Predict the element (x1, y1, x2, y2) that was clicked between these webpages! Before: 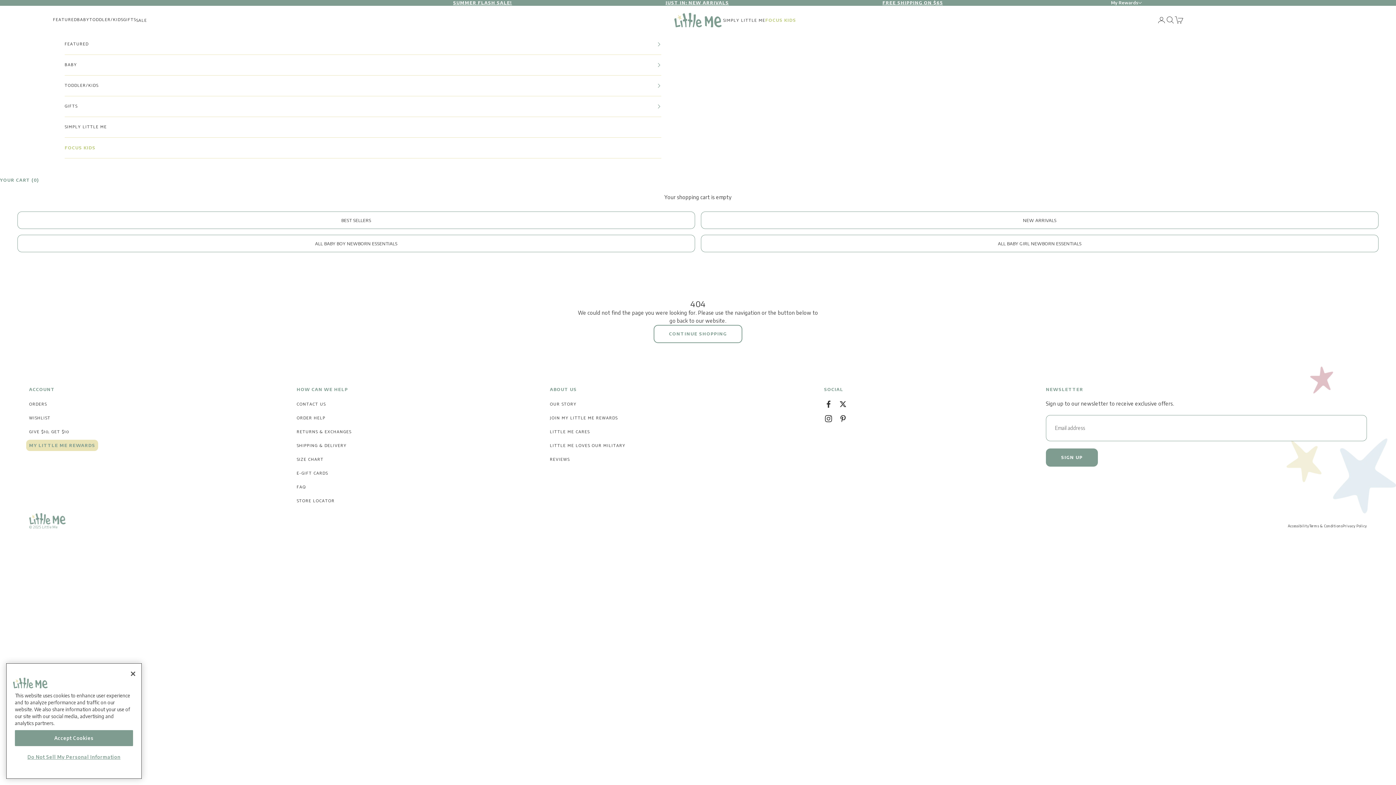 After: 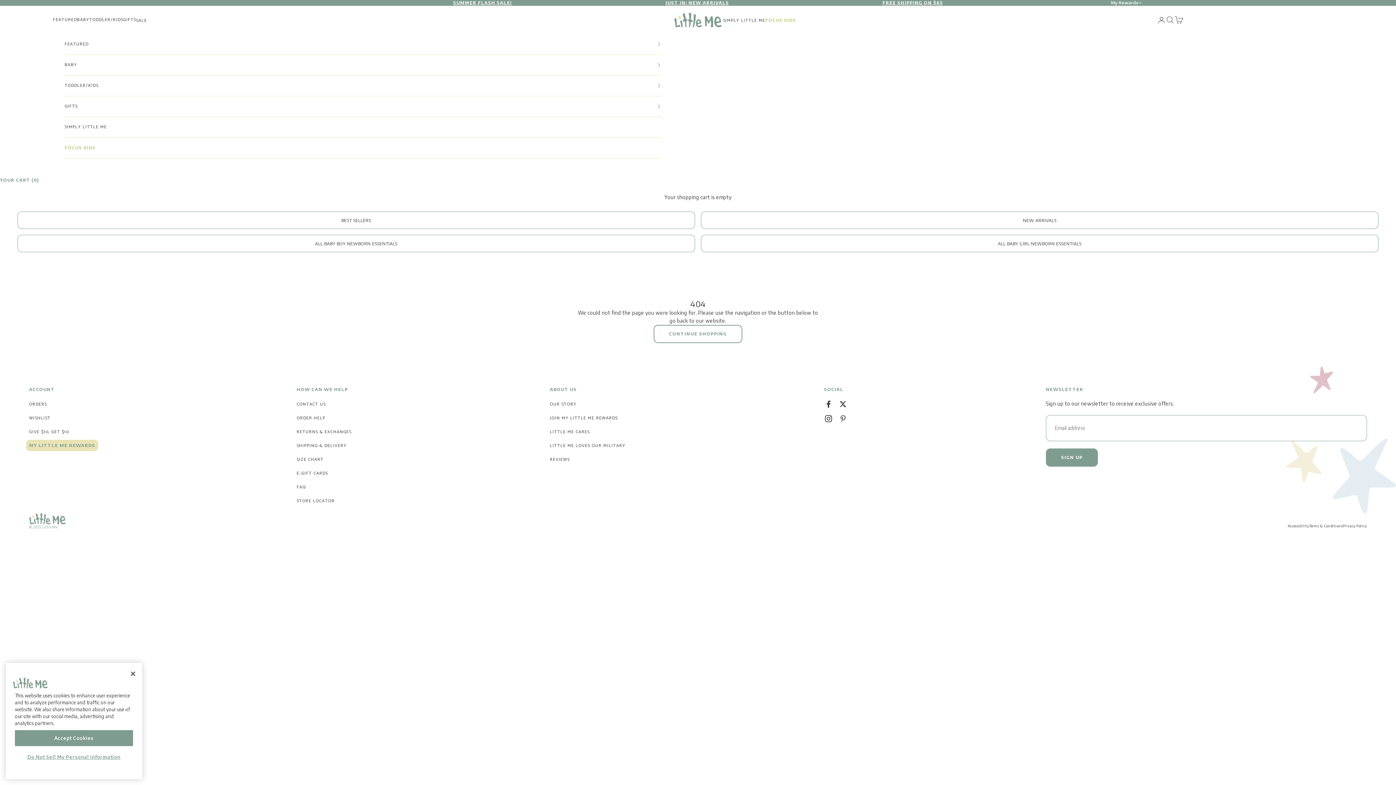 Action: label: Follow on Pinterest bbox: (838, 414, 847, 423)